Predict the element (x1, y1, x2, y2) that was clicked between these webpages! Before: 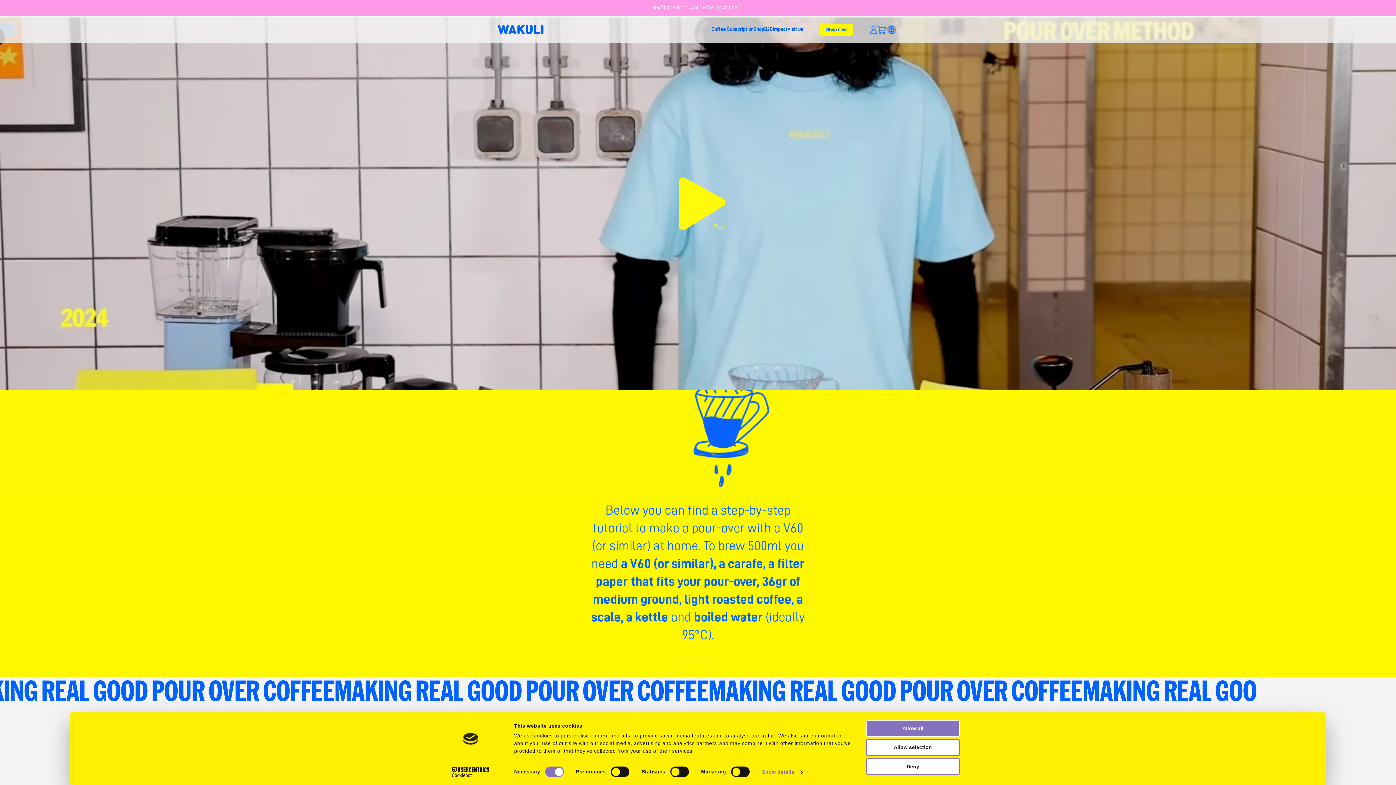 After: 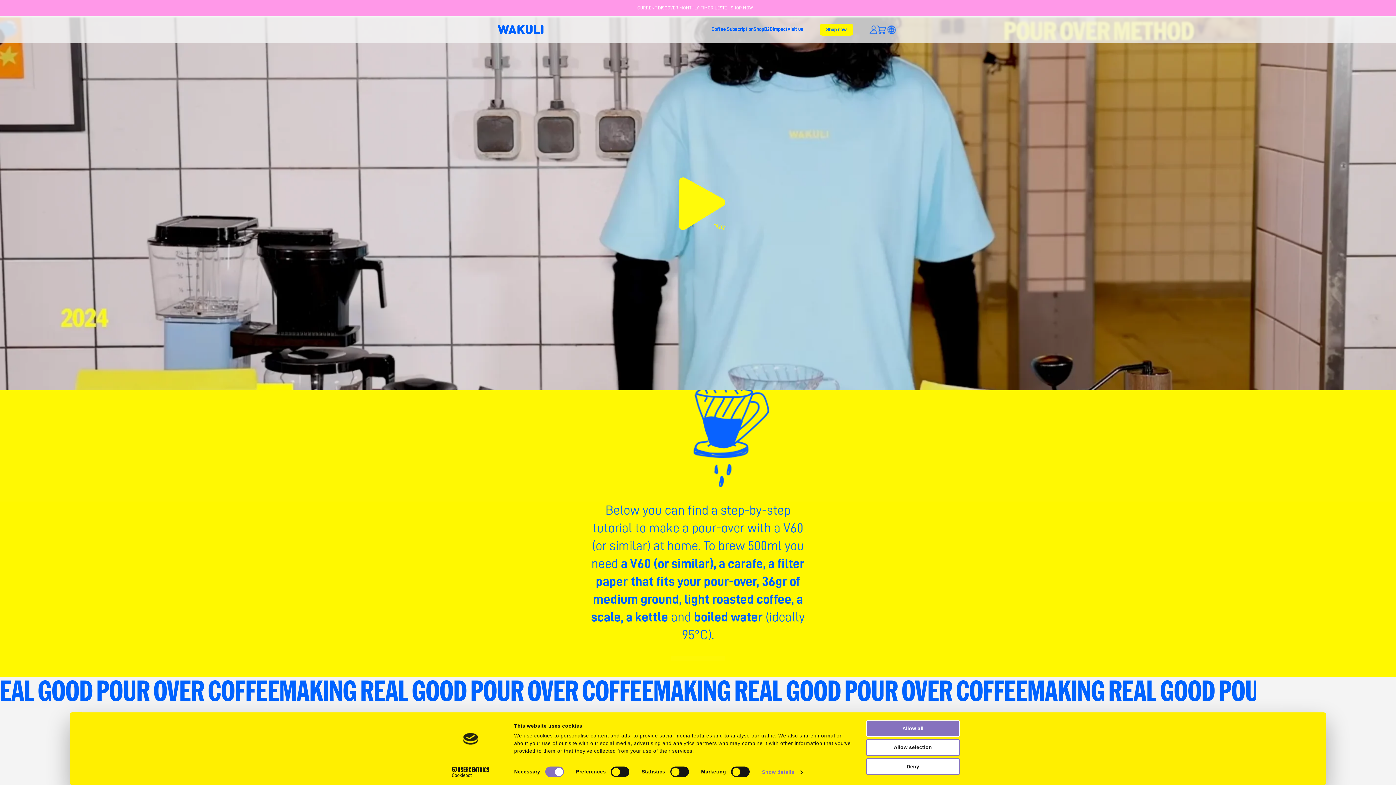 Action: bbox: (0, 6, 1551, 12) label: IMPACT REPORT 2024 OUT NOW | READ HERE →